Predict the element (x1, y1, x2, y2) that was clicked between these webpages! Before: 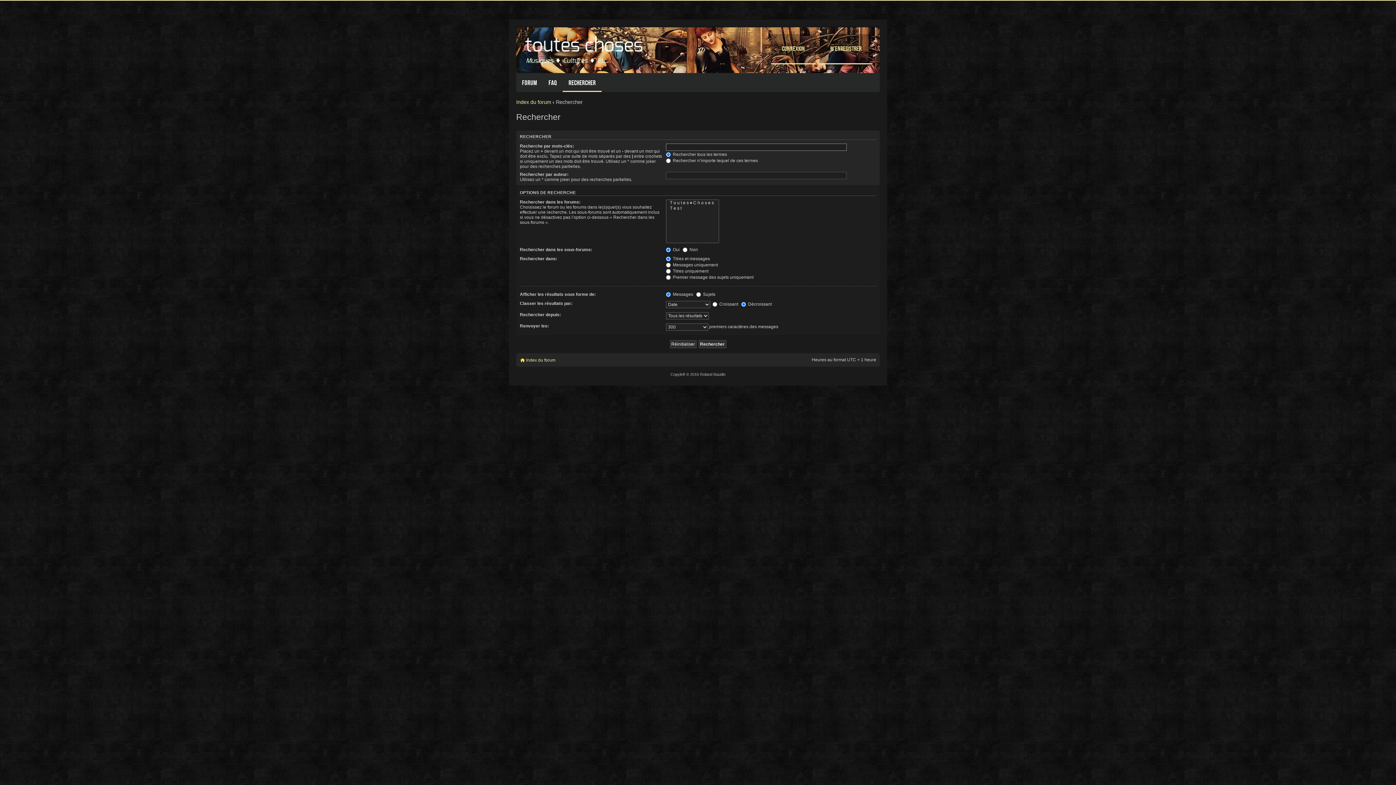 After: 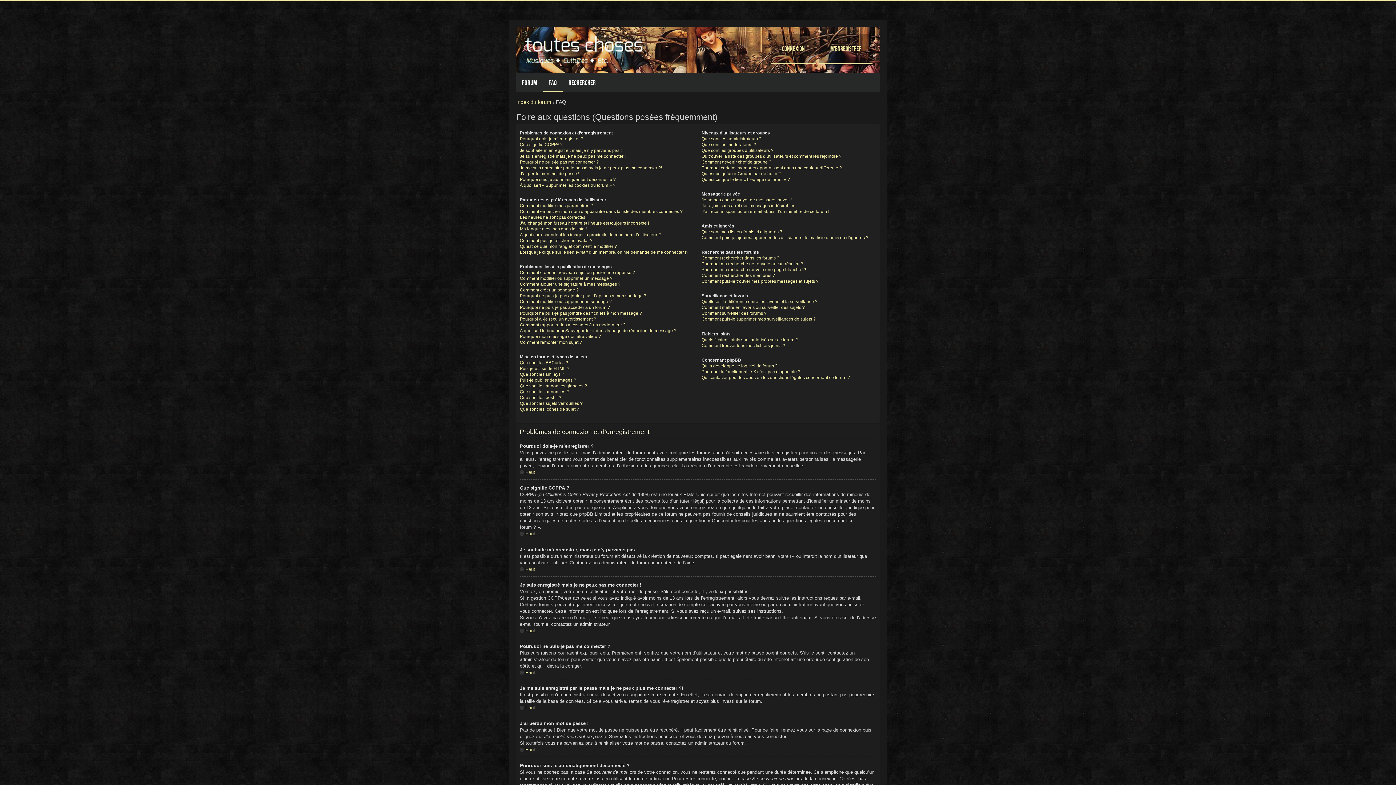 Action: bbox: (542, 73, 562, 92) label: FAQ